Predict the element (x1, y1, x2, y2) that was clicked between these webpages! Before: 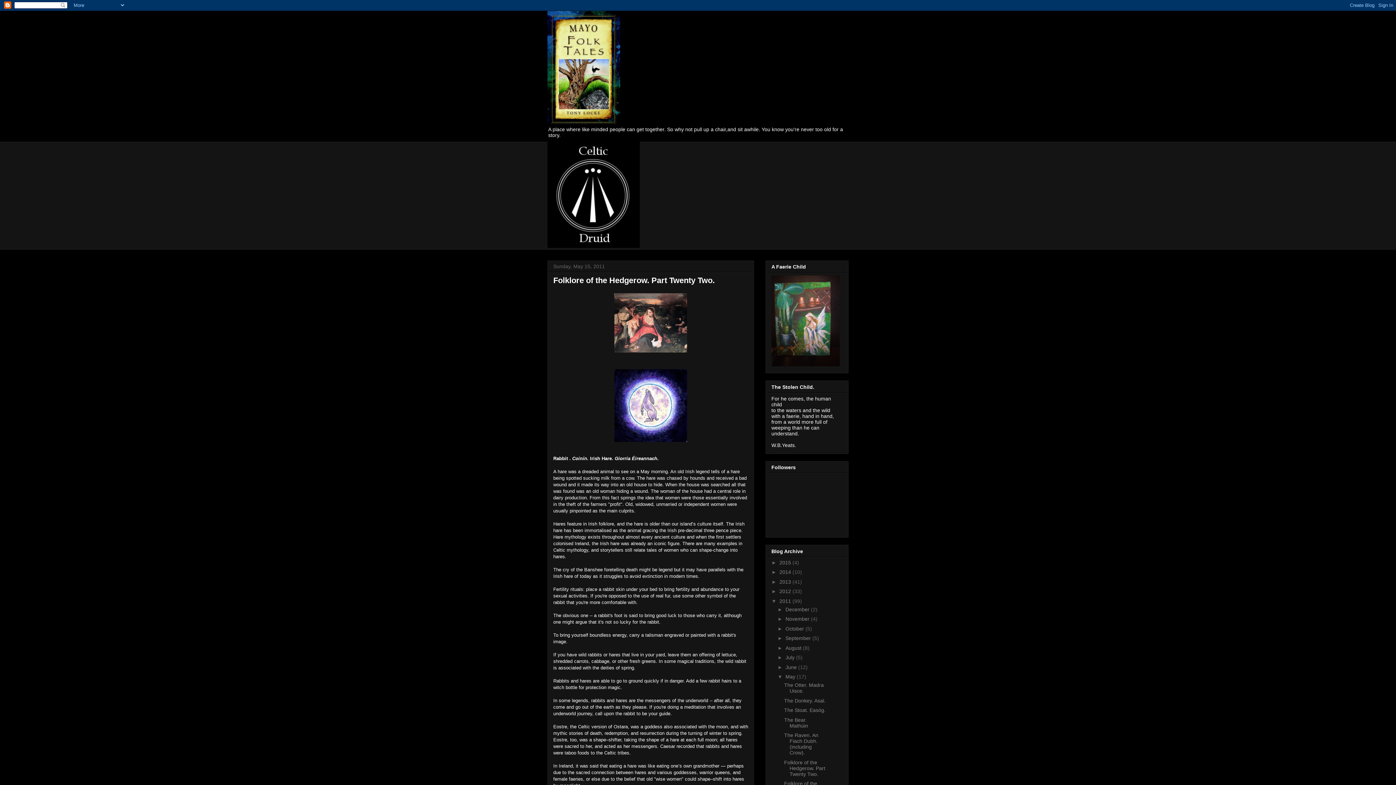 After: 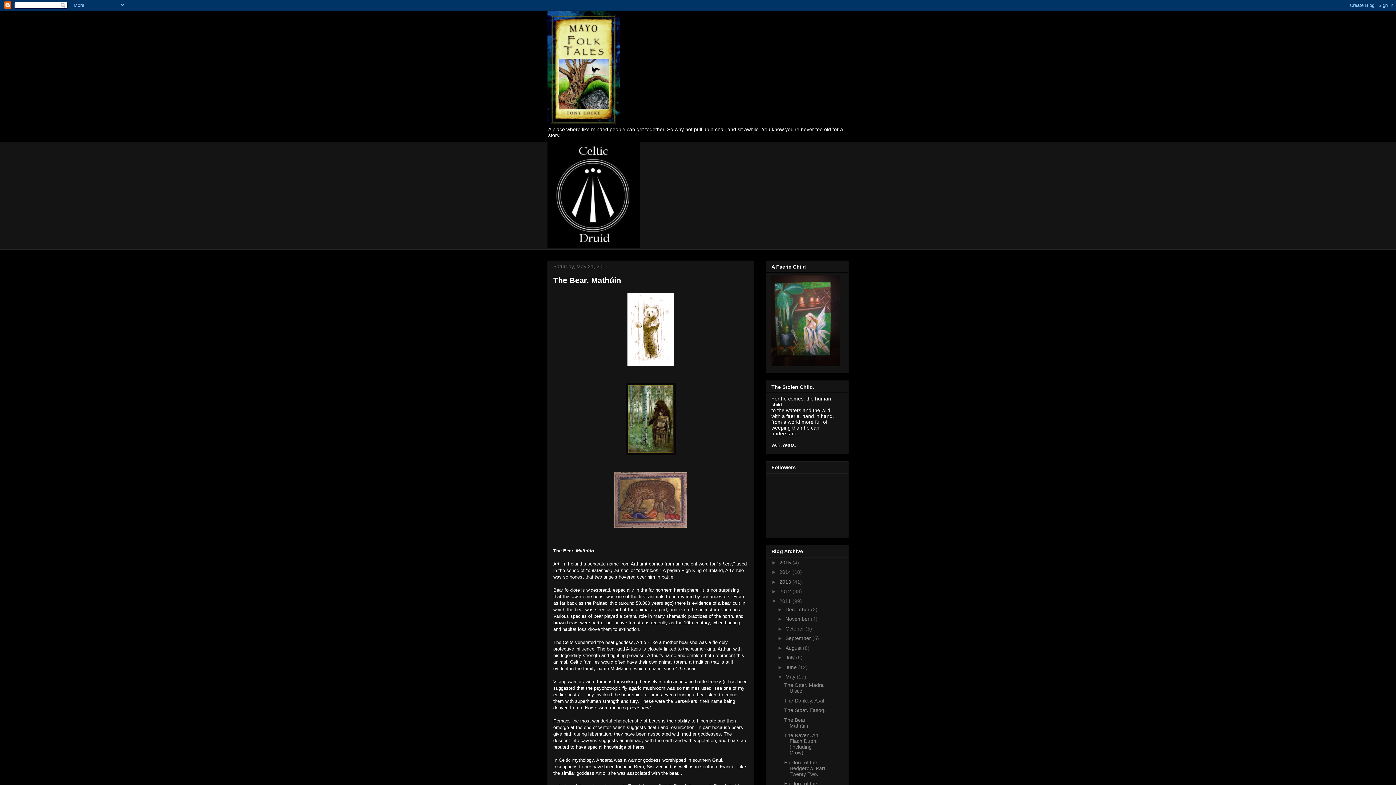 Action: label: The Bear. Mathúin bbox: (784, 717, 808, 728)